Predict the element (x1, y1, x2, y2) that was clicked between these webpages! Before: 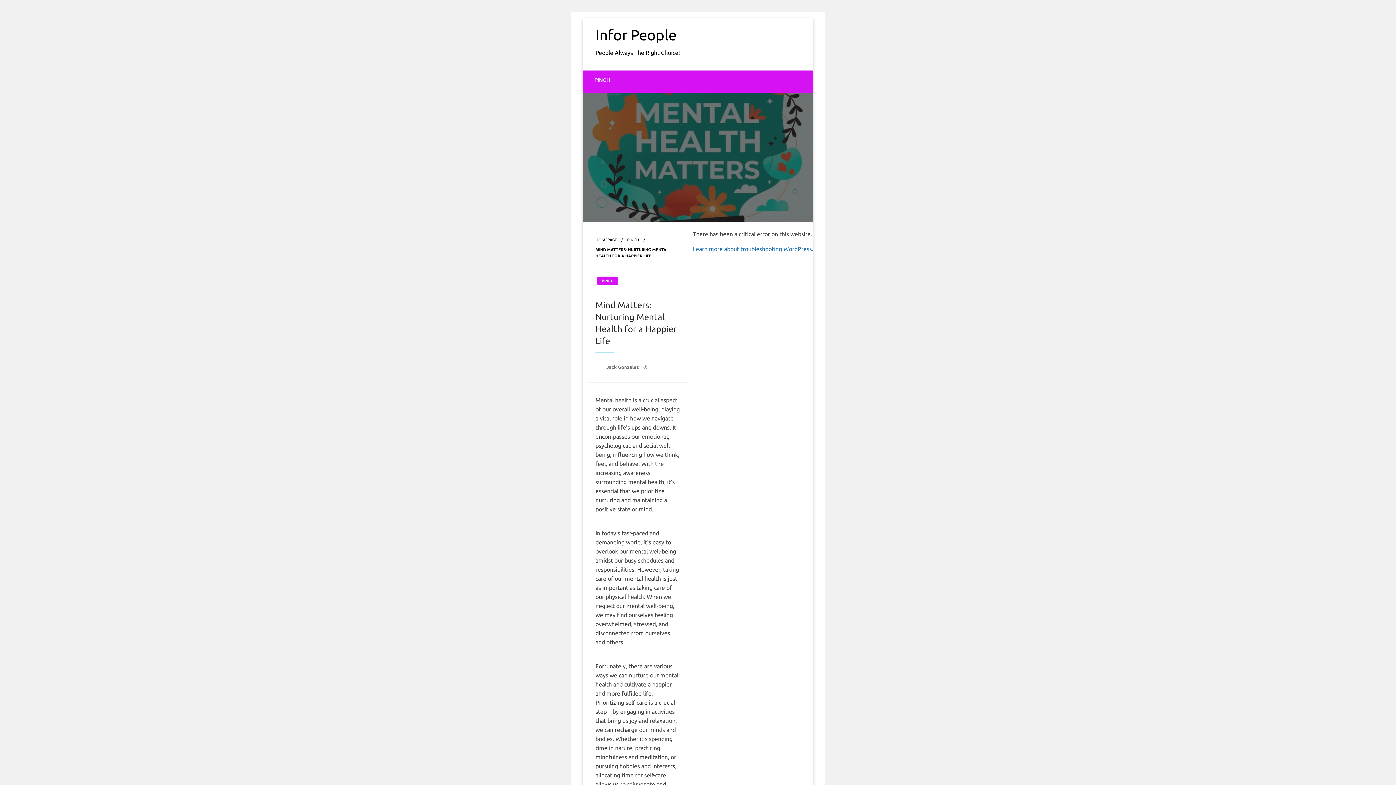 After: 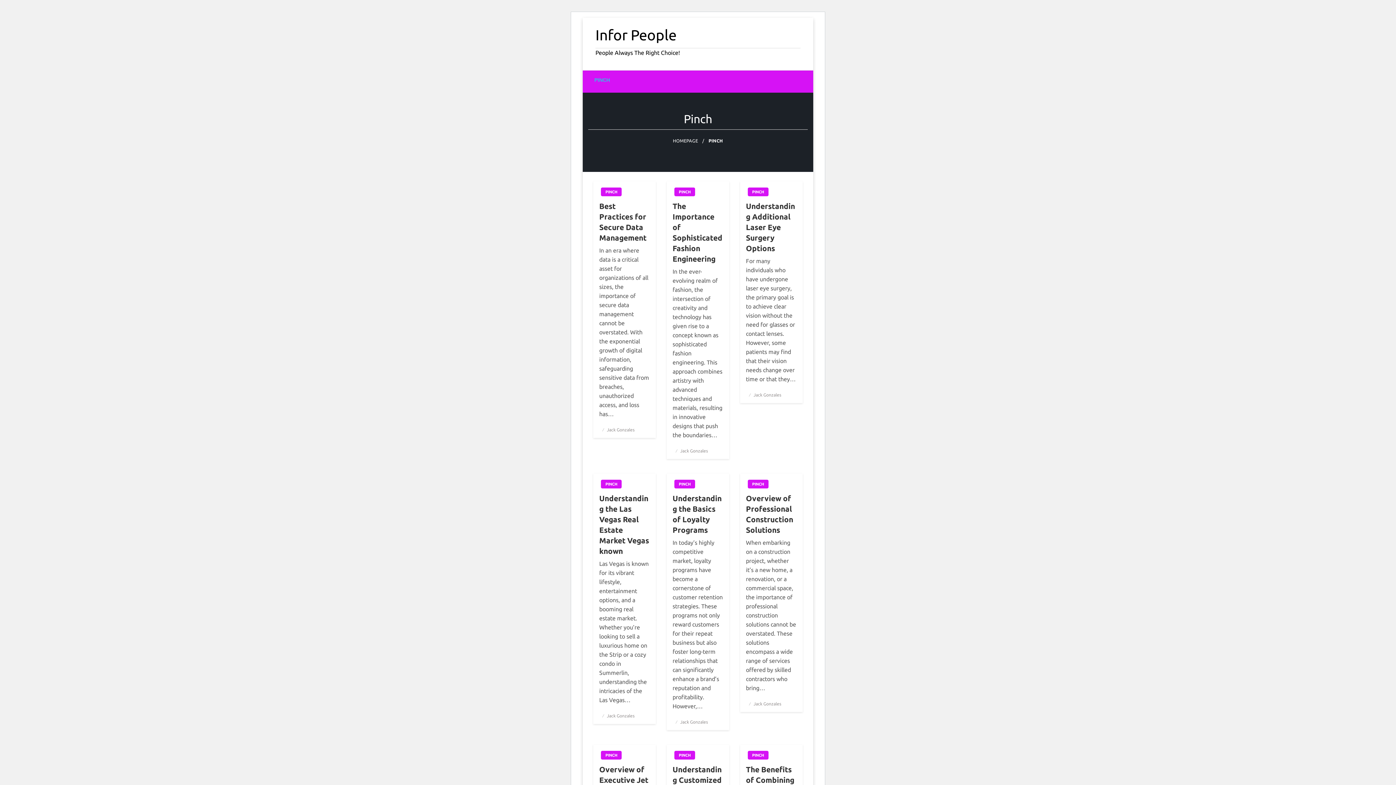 Action: label: PINCH bbox: (588, 70, 616, 89)